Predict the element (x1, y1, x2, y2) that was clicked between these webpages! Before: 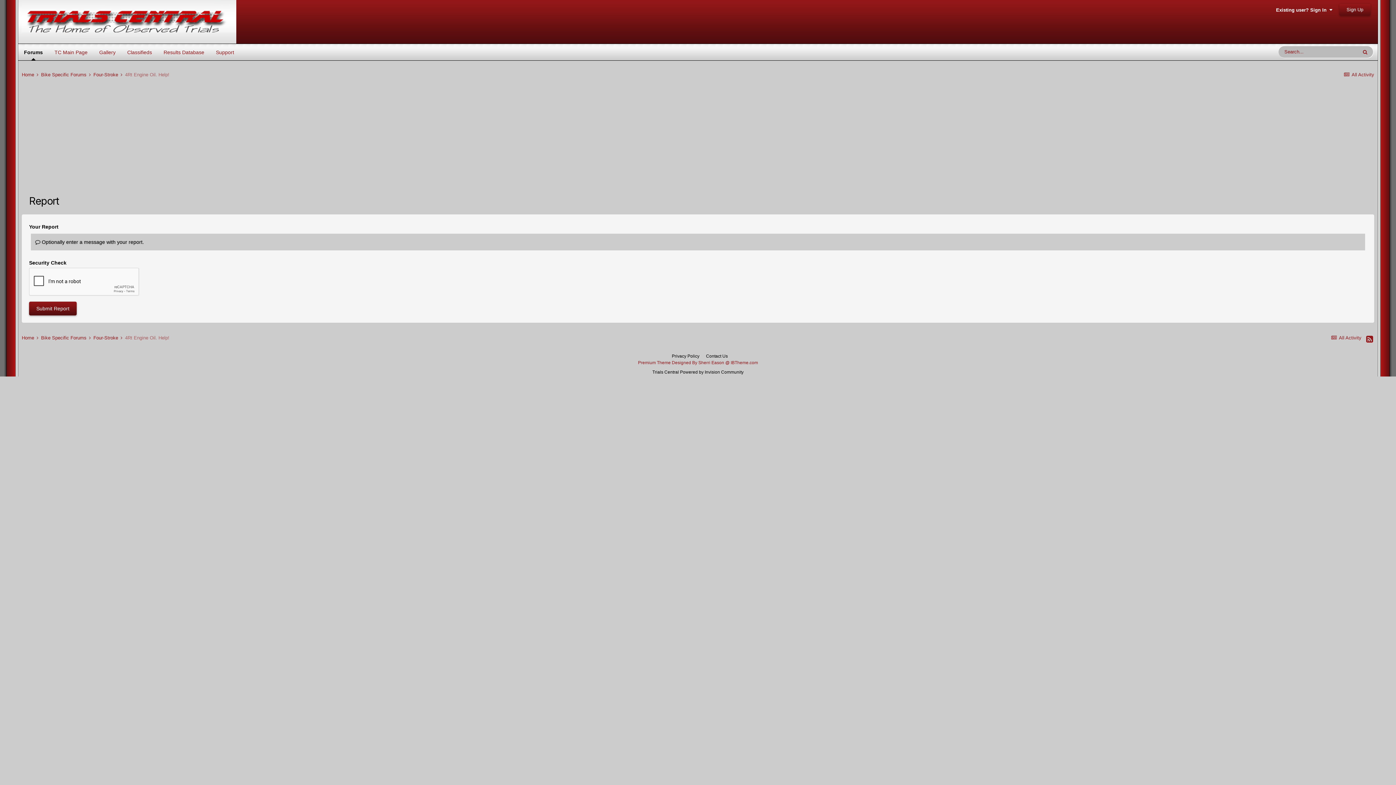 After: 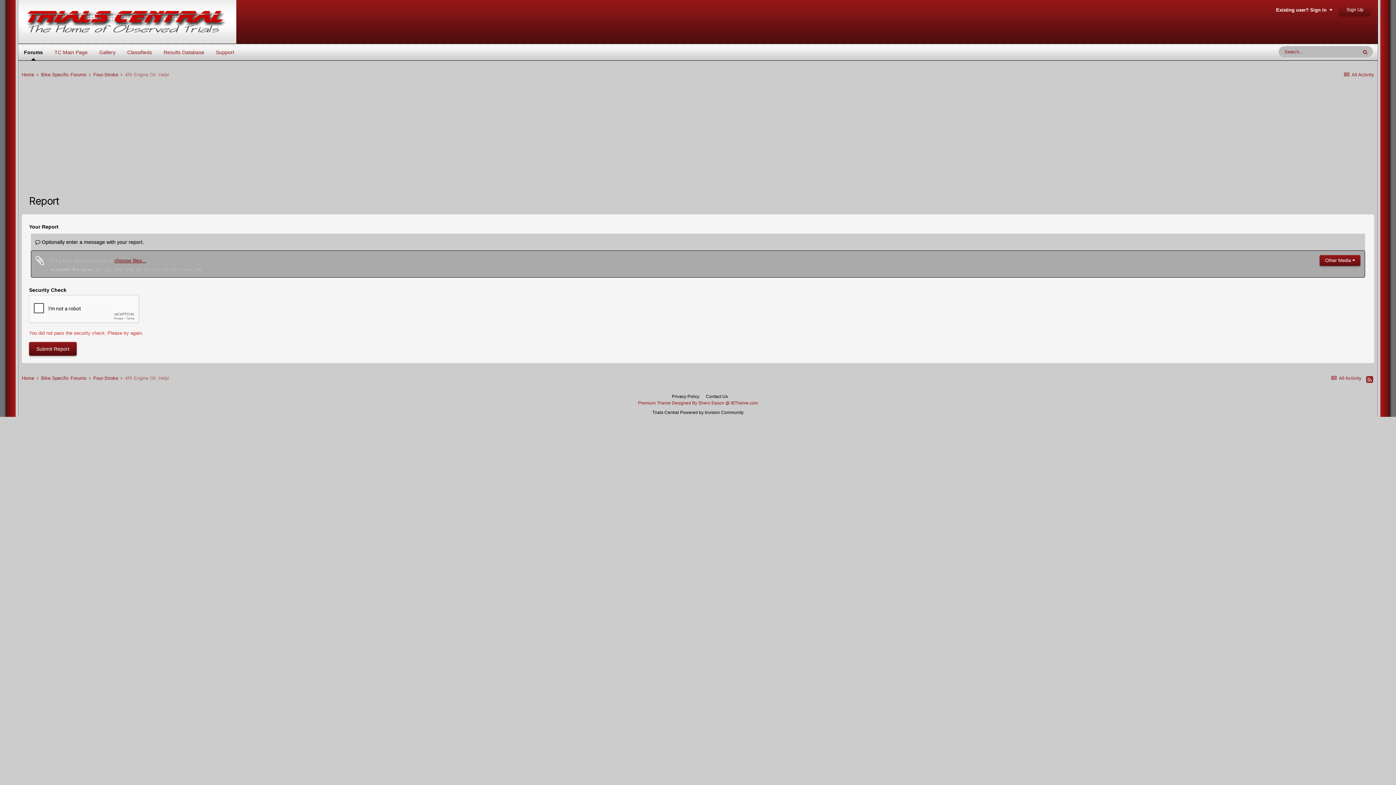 Action: label: Submit Report bbox: (29, 301, 76, 315)